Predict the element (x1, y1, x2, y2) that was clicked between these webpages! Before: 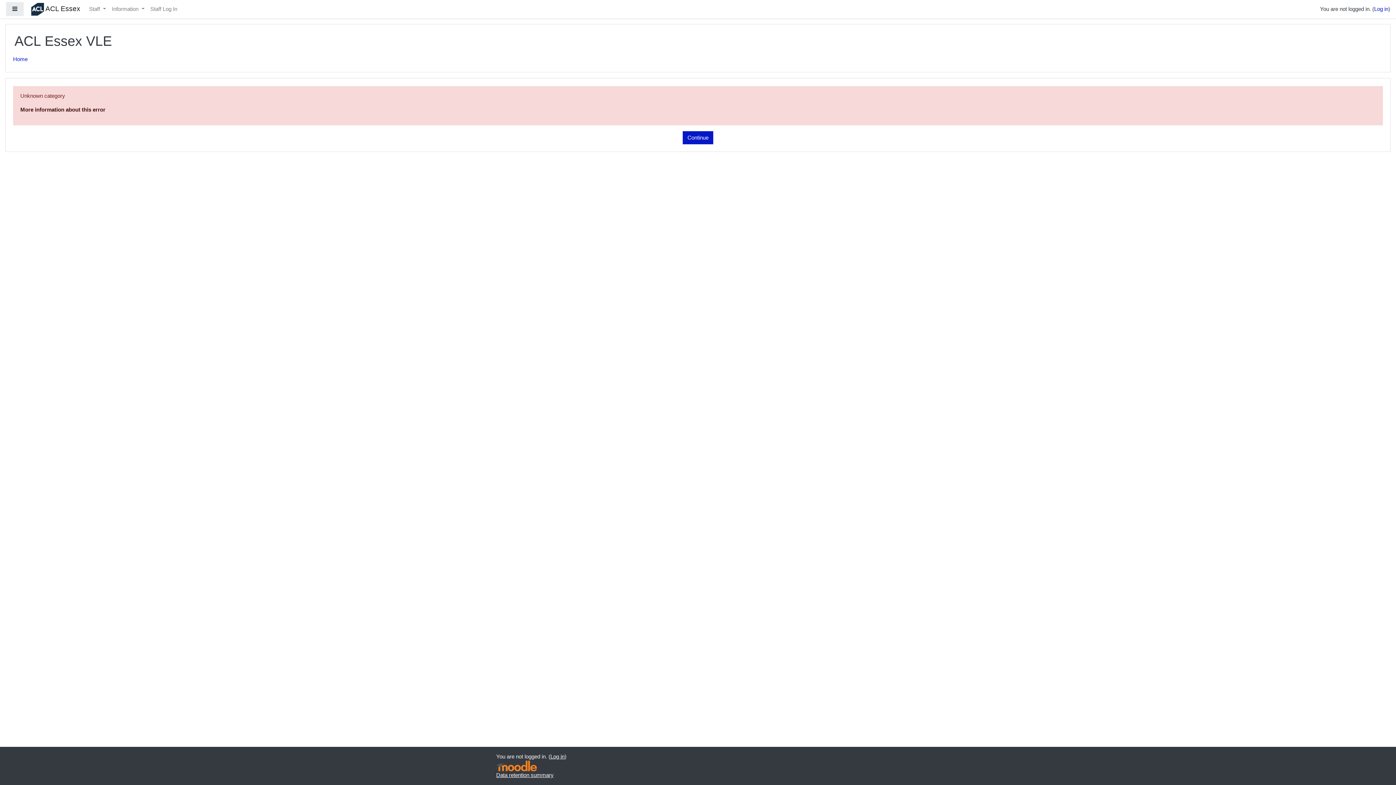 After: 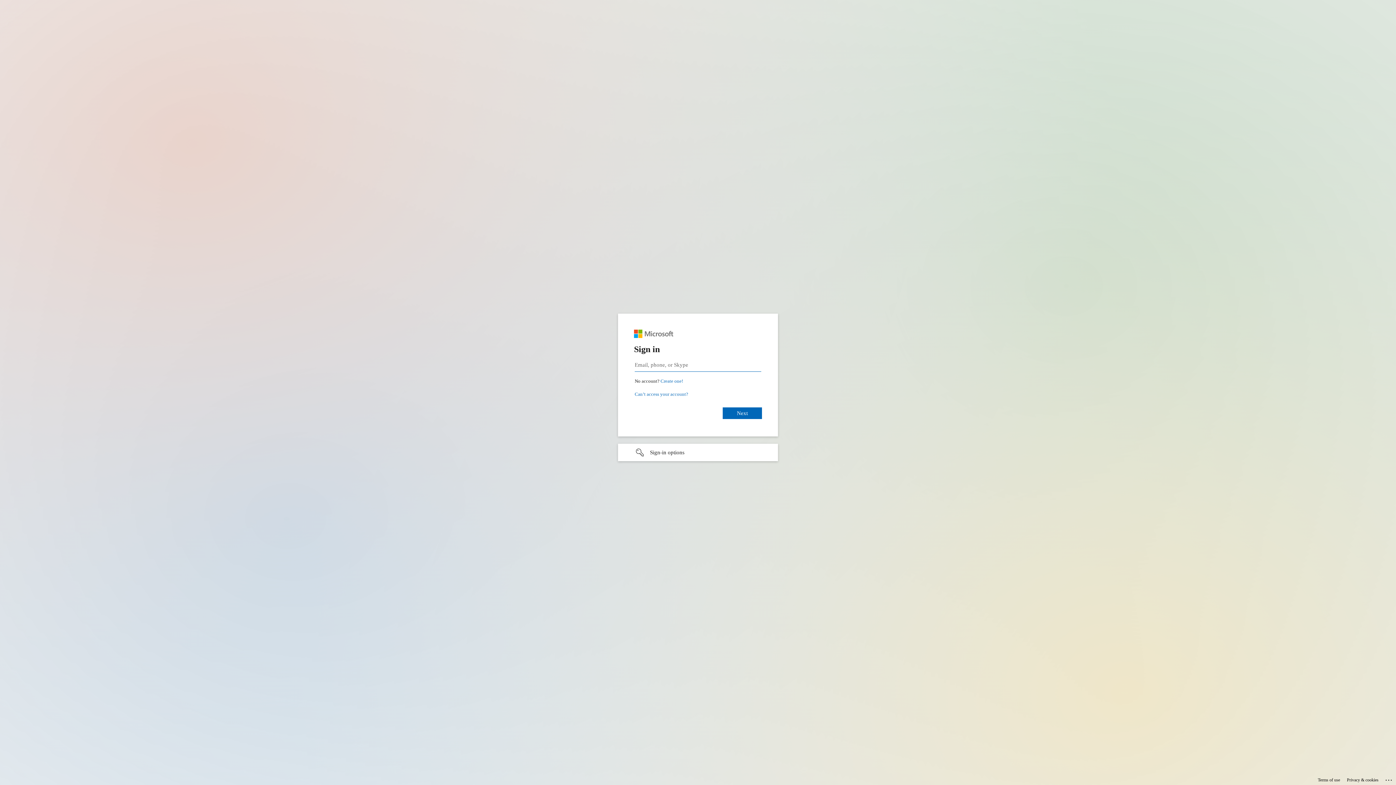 Action: label: Log in bbox: (550, 753, 564, 760)